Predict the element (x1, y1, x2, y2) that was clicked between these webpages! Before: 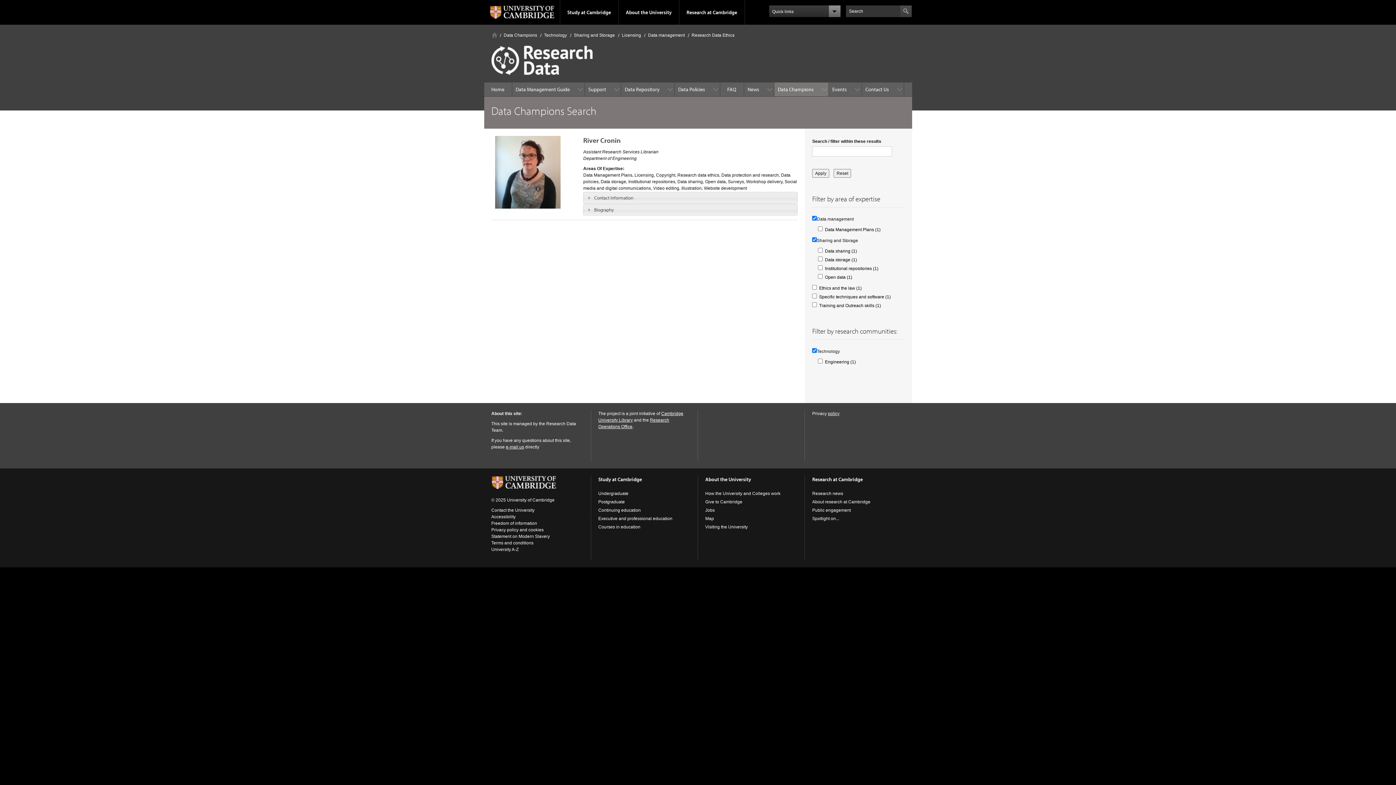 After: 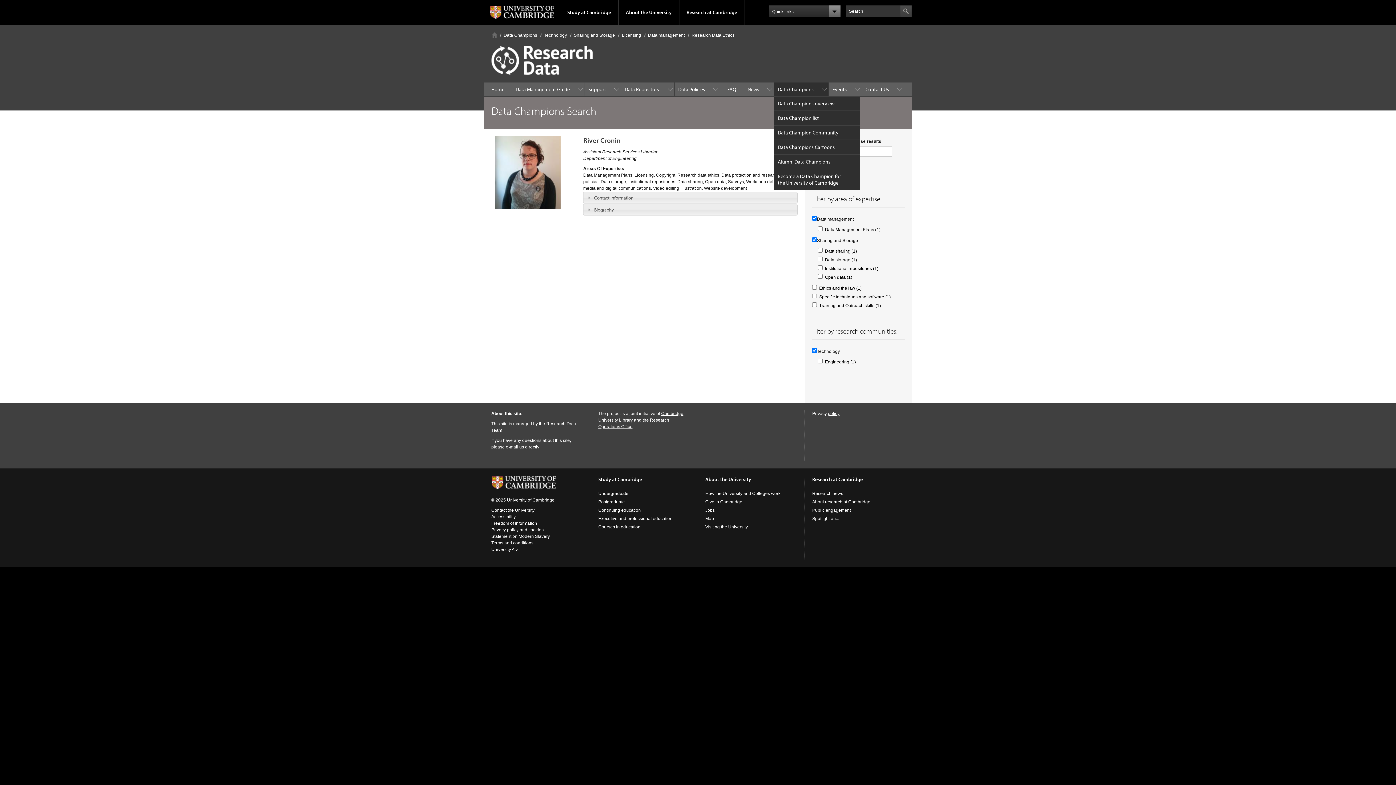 Action: label: Data Champions bbox: (774, 82, 828, 96)